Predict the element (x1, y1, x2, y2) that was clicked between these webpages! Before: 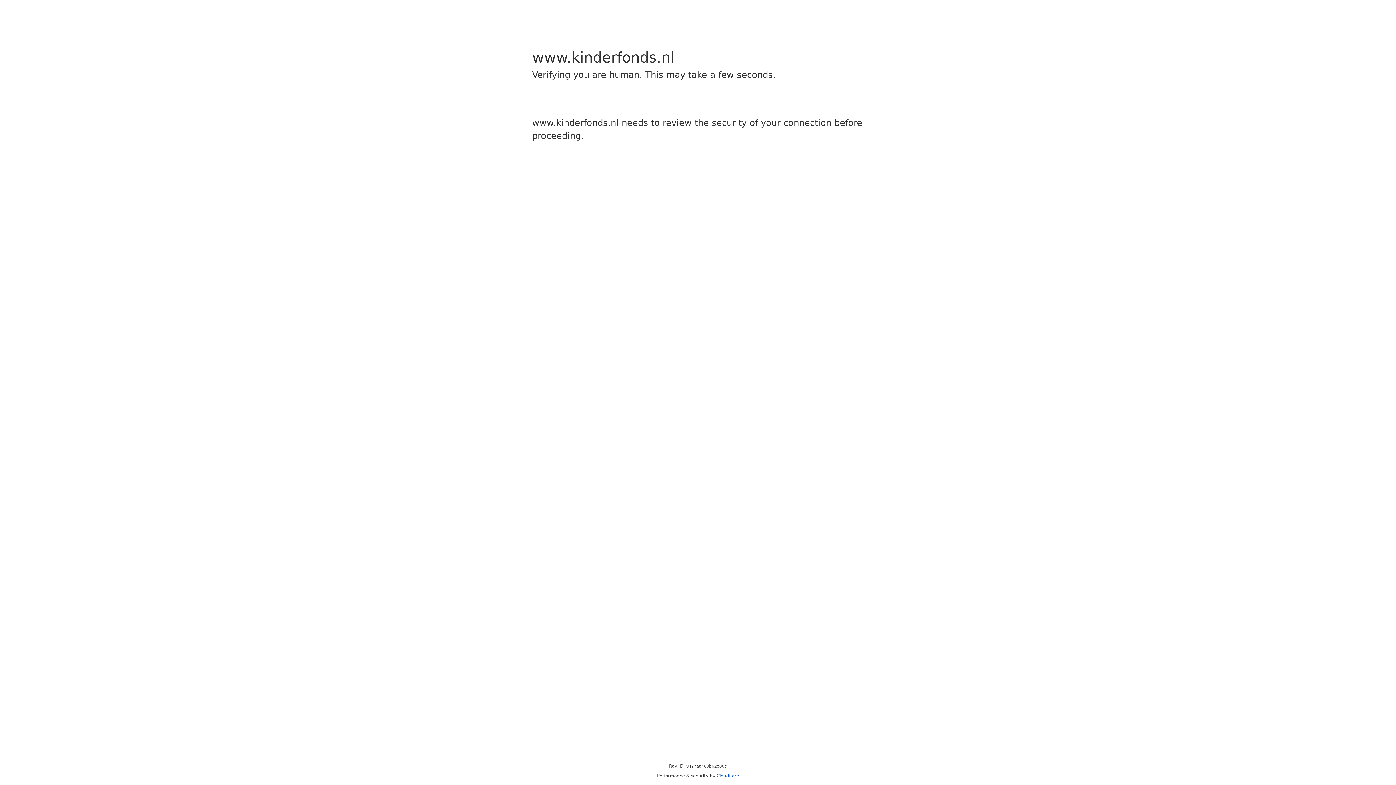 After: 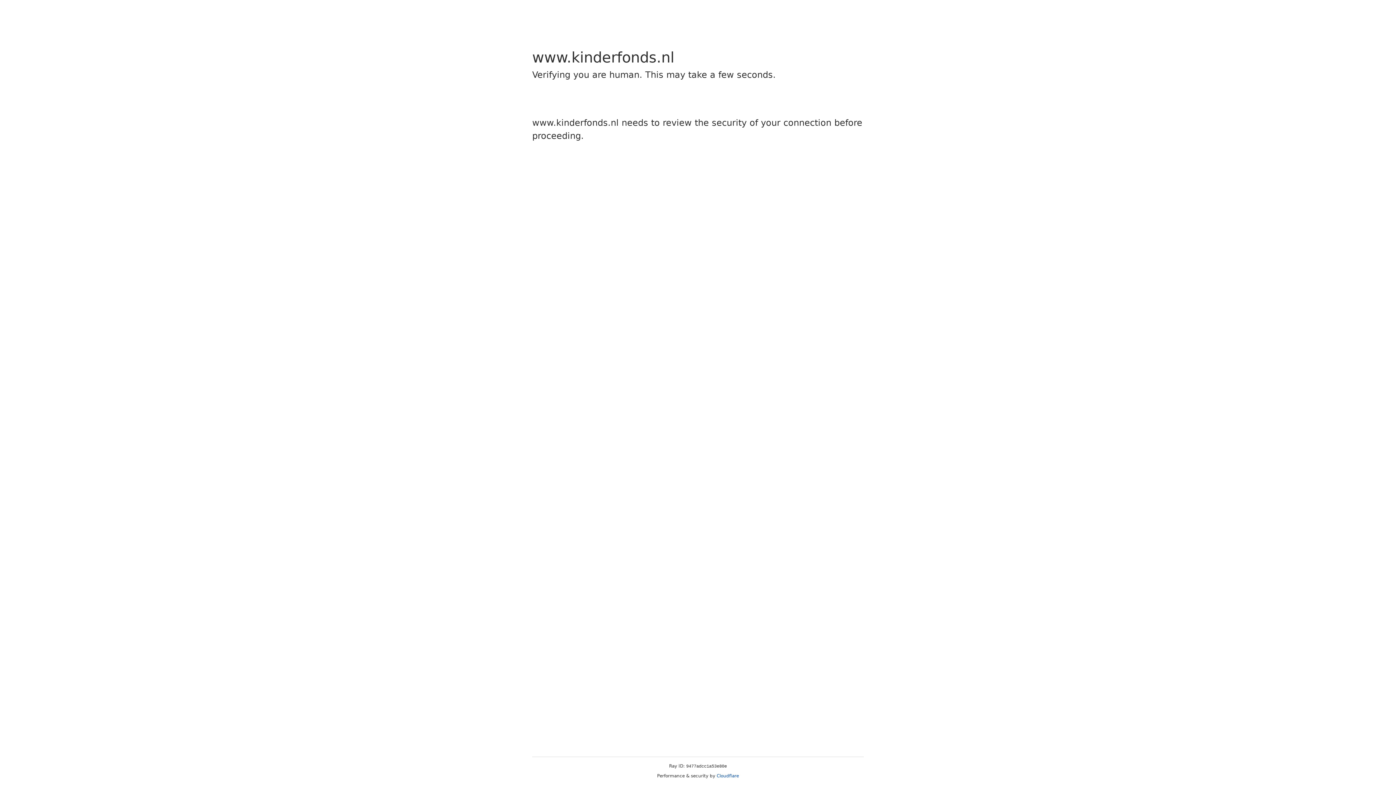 Action: label: Cloudflare bbox: (716, 773, 739, 778)